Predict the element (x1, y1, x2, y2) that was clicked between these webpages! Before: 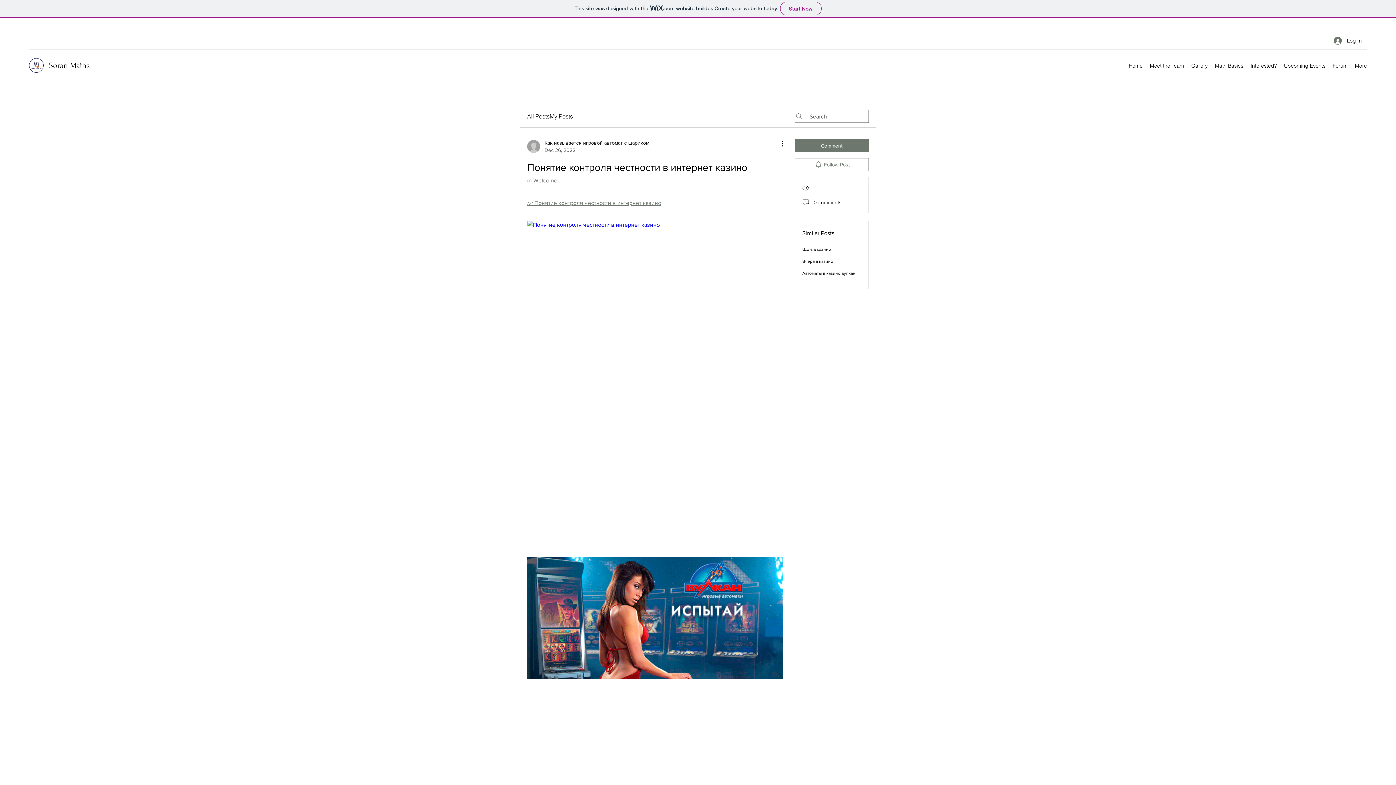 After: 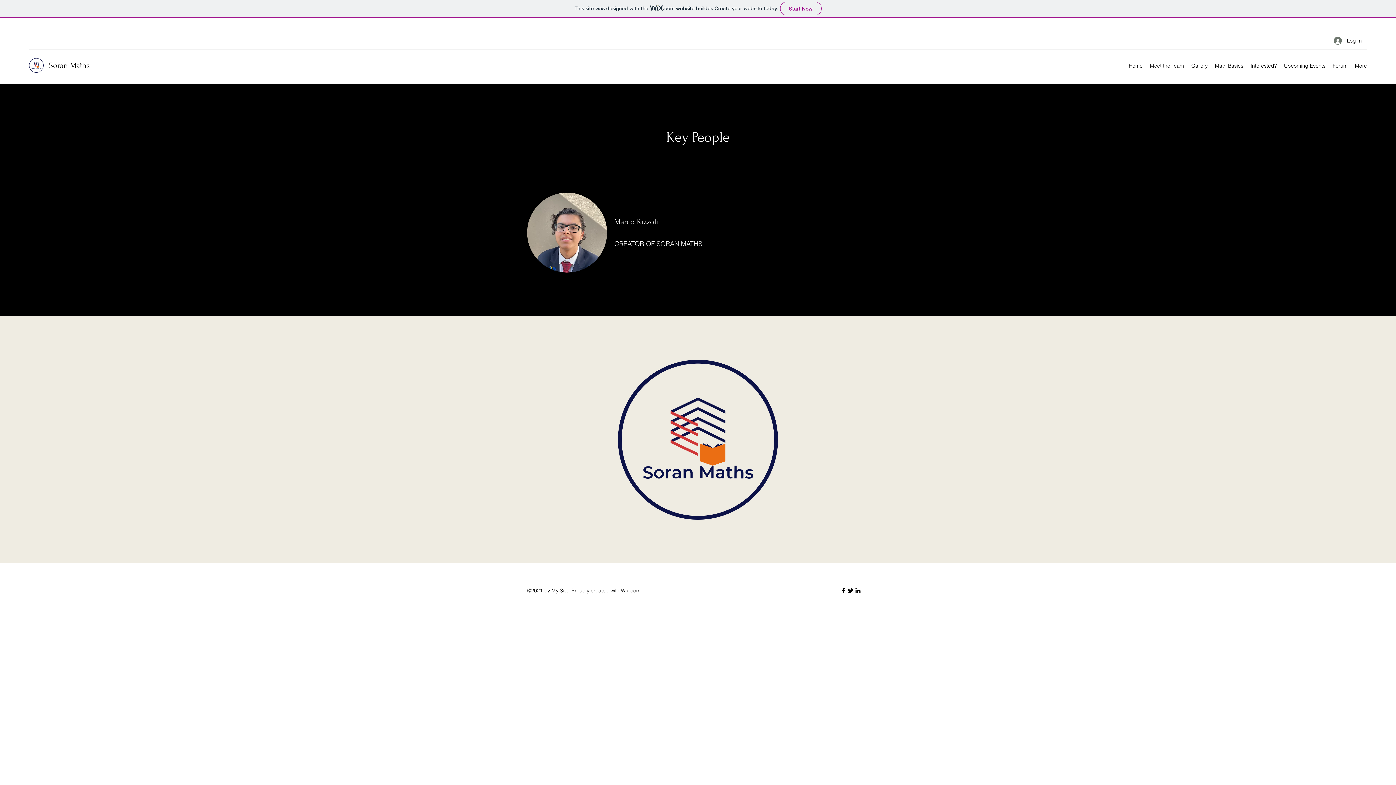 Action: bbox: (1146, 60, 1188, 71) label: Meet the Team